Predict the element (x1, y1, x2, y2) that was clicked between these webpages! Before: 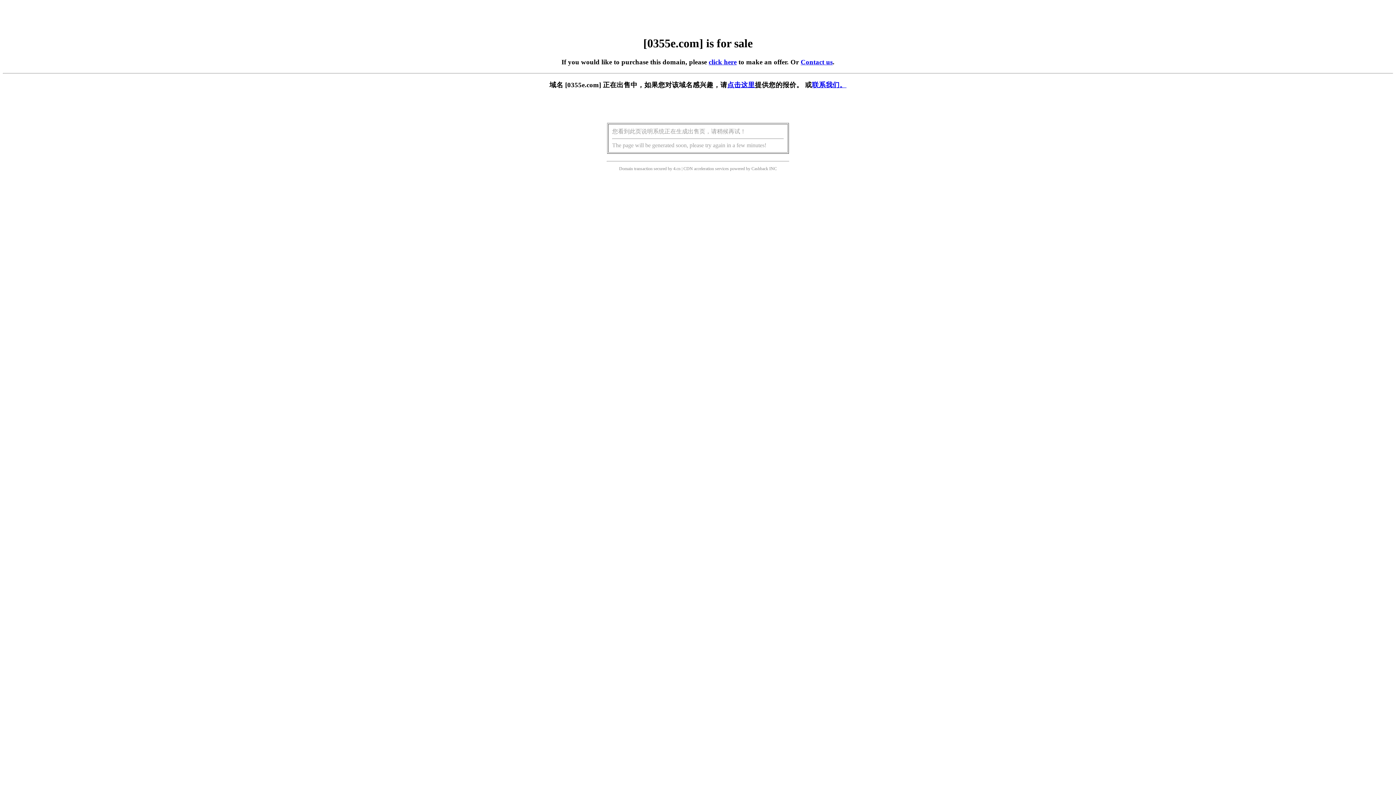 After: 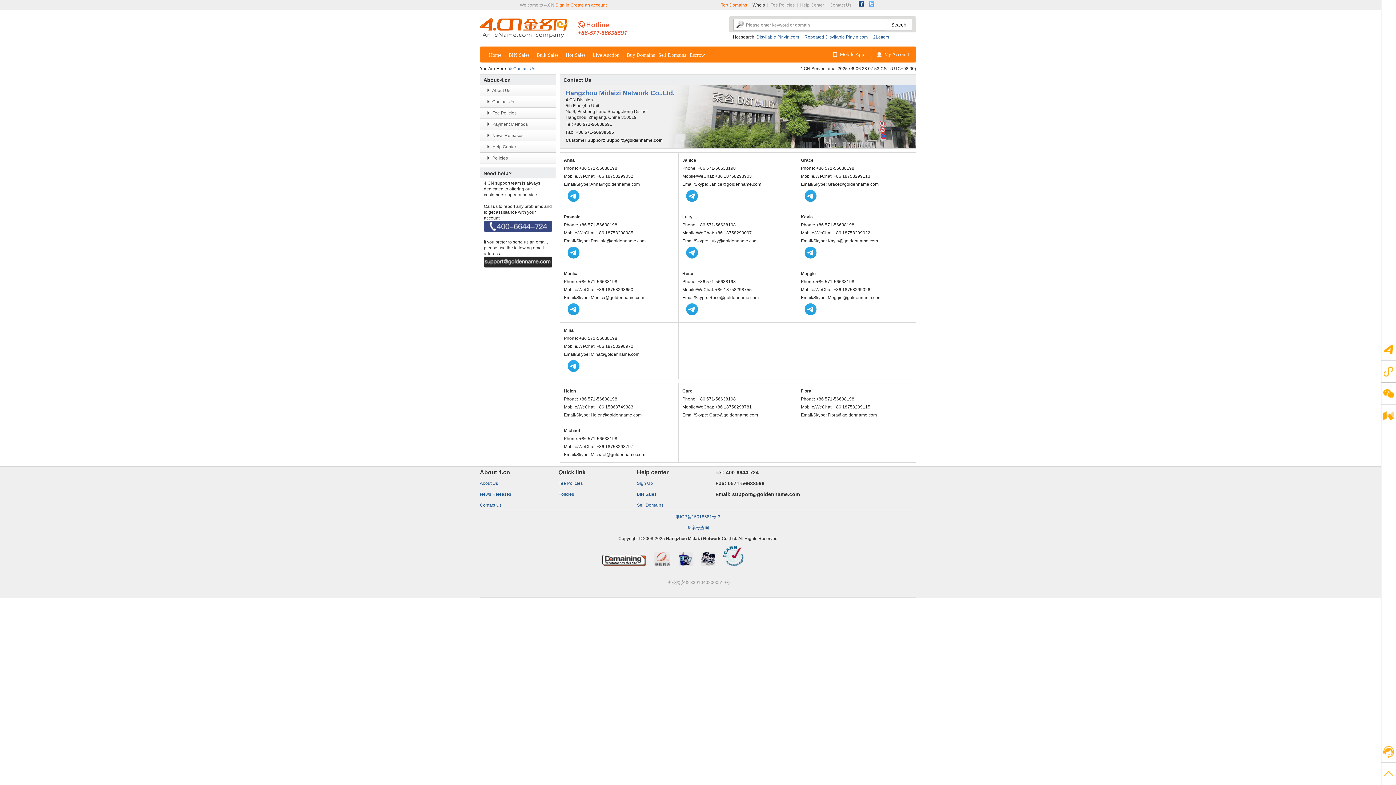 Action: bbox: (800, 58, 832, 65) label: Contact us